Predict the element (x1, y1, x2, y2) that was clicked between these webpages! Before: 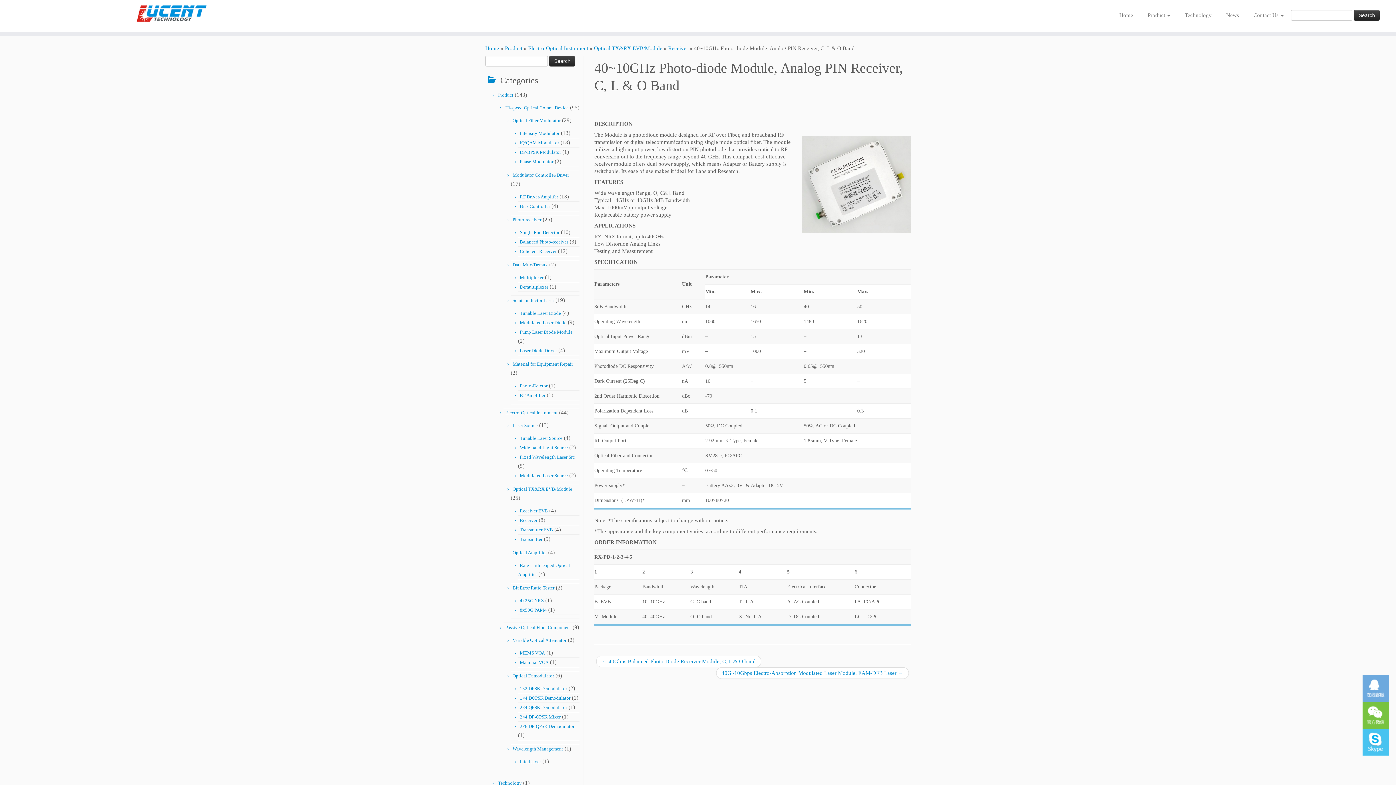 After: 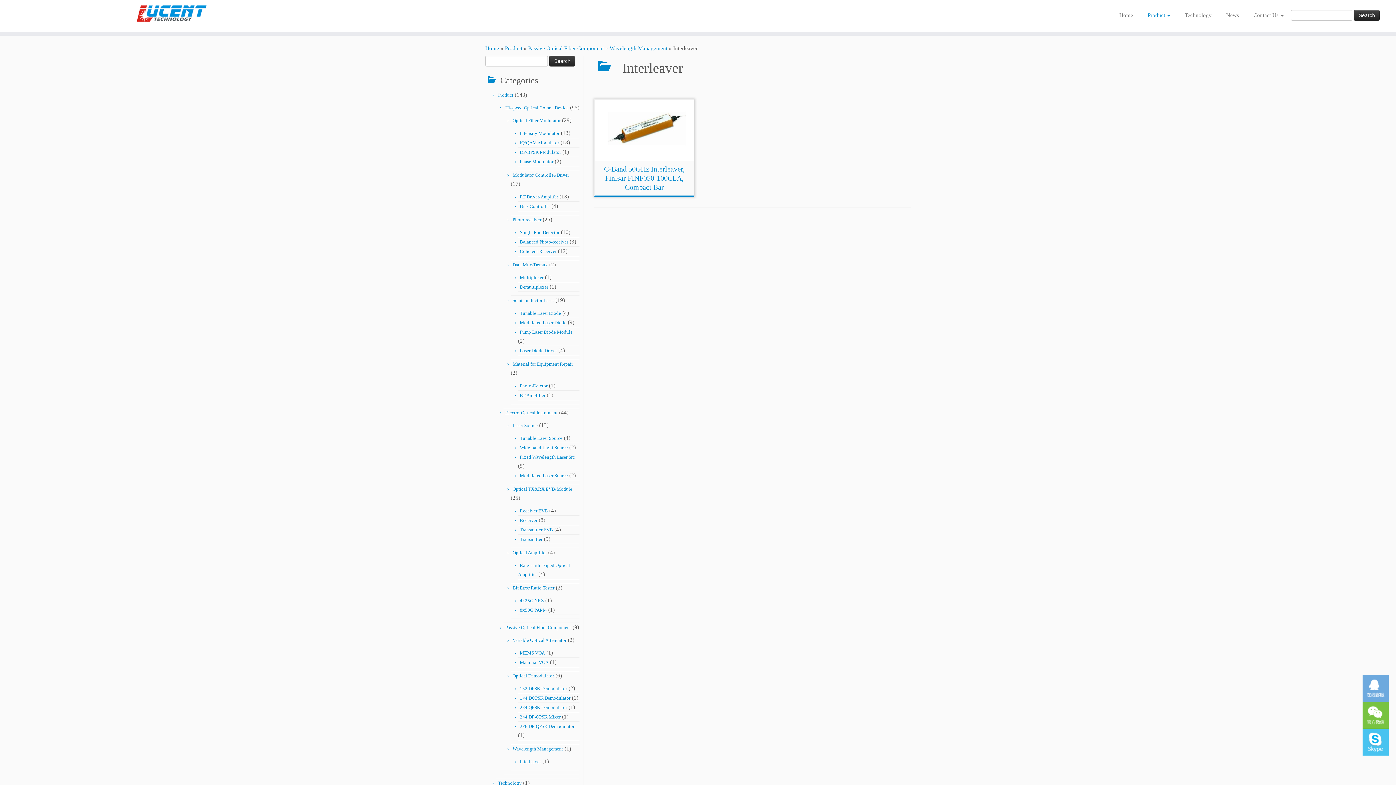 Action: label: Interleaver bbox: (520, 759, 541, 764)